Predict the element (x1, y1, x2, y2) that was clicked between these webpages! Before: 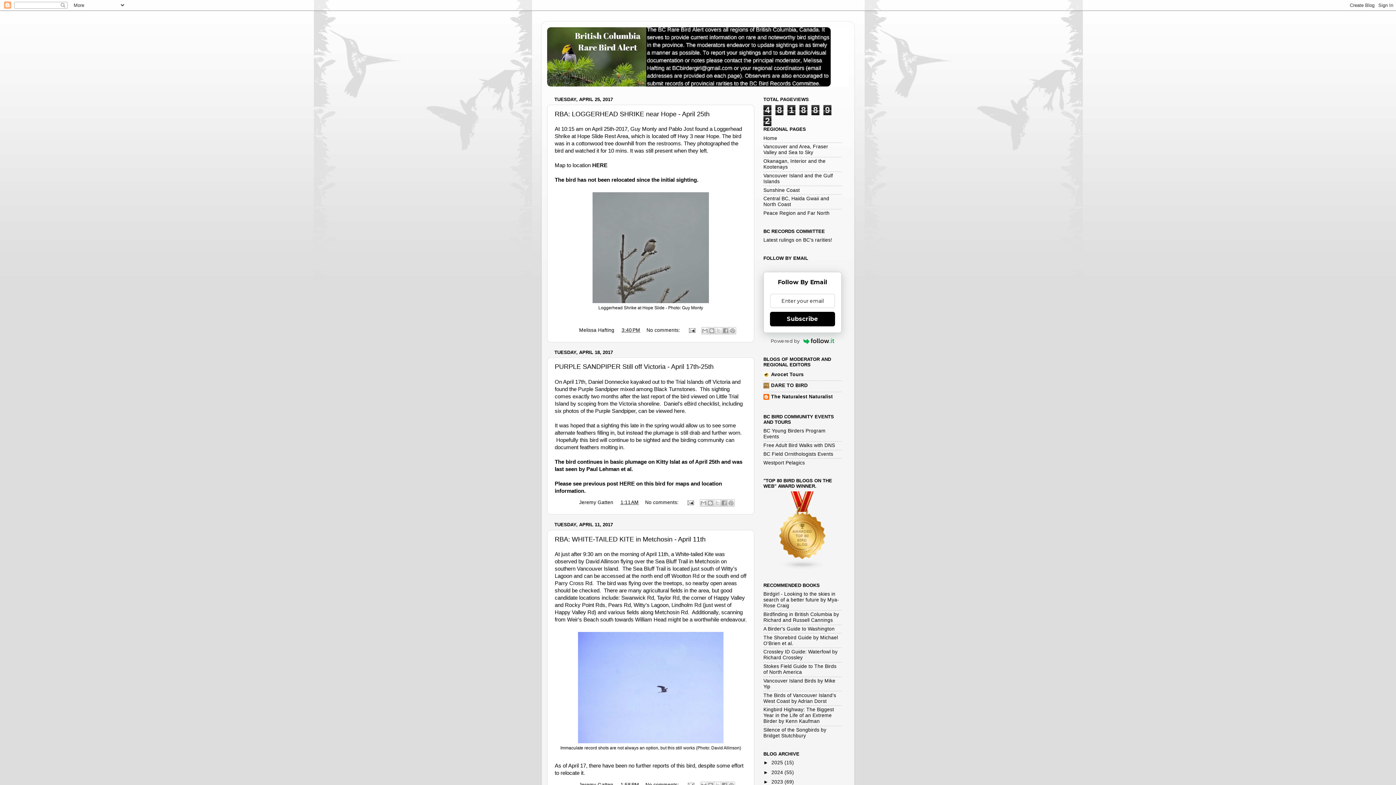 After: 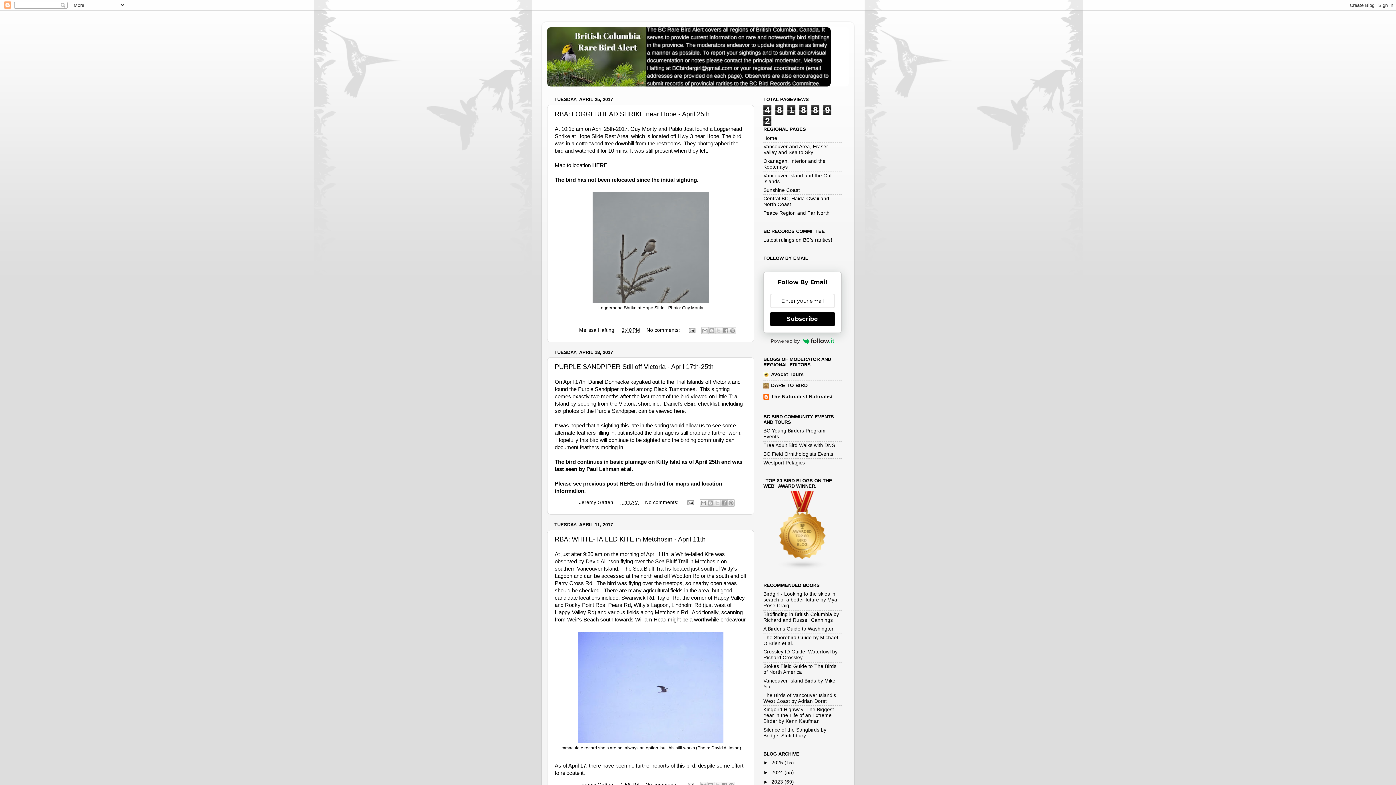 Action: bbox: (771, 394, 833, 399) label: The Naturalest Naturalist